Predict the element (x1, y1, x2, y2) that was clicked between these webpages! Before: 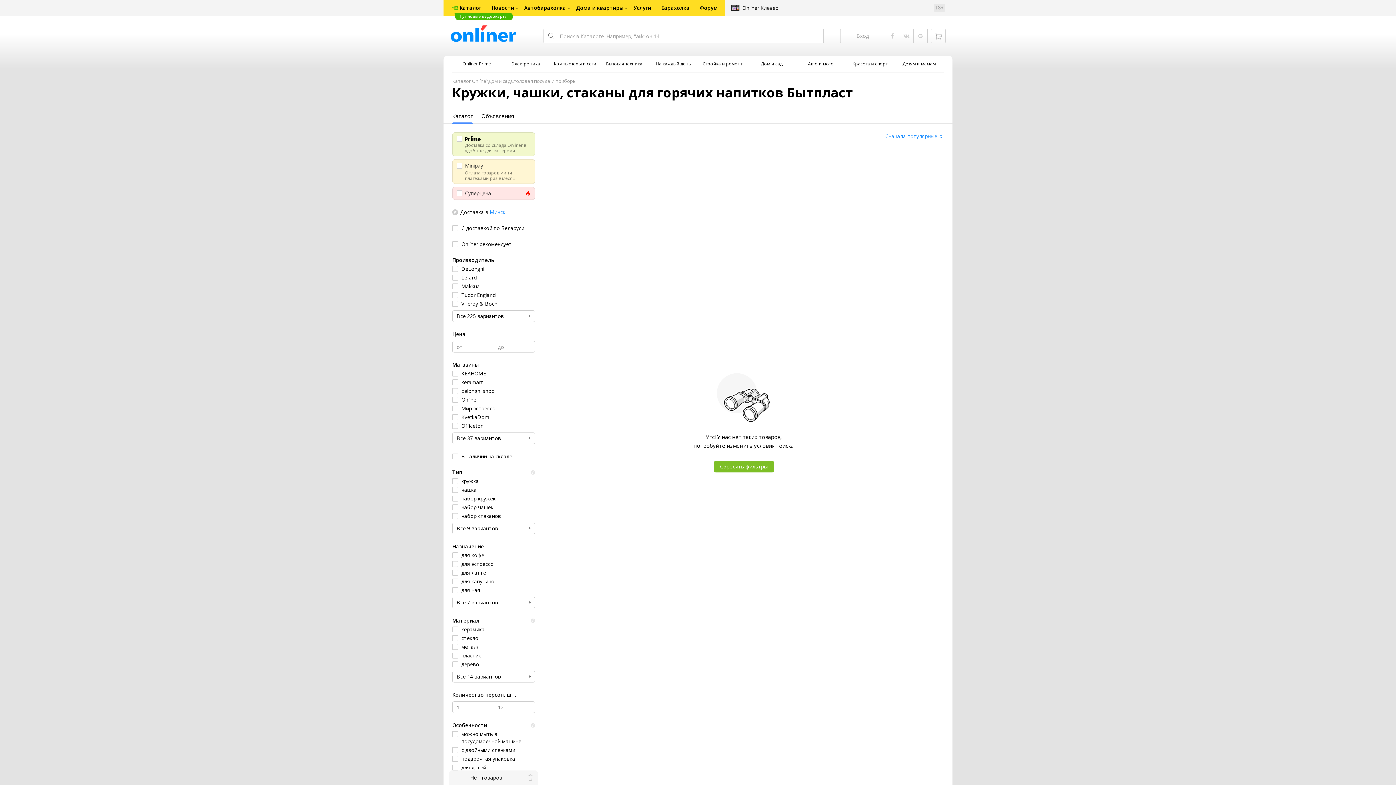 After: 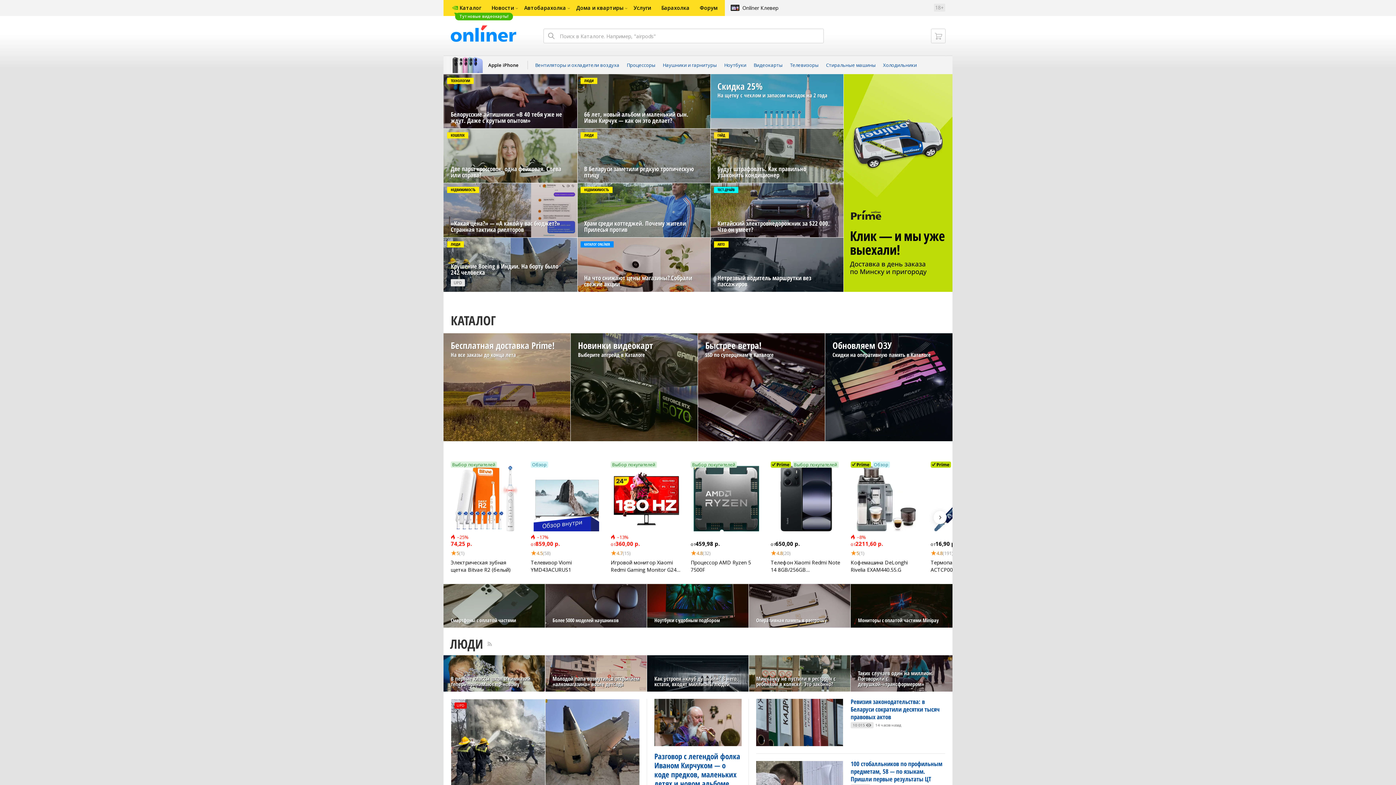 Action: label: Новости bbox: (486, 0, 519, 16)